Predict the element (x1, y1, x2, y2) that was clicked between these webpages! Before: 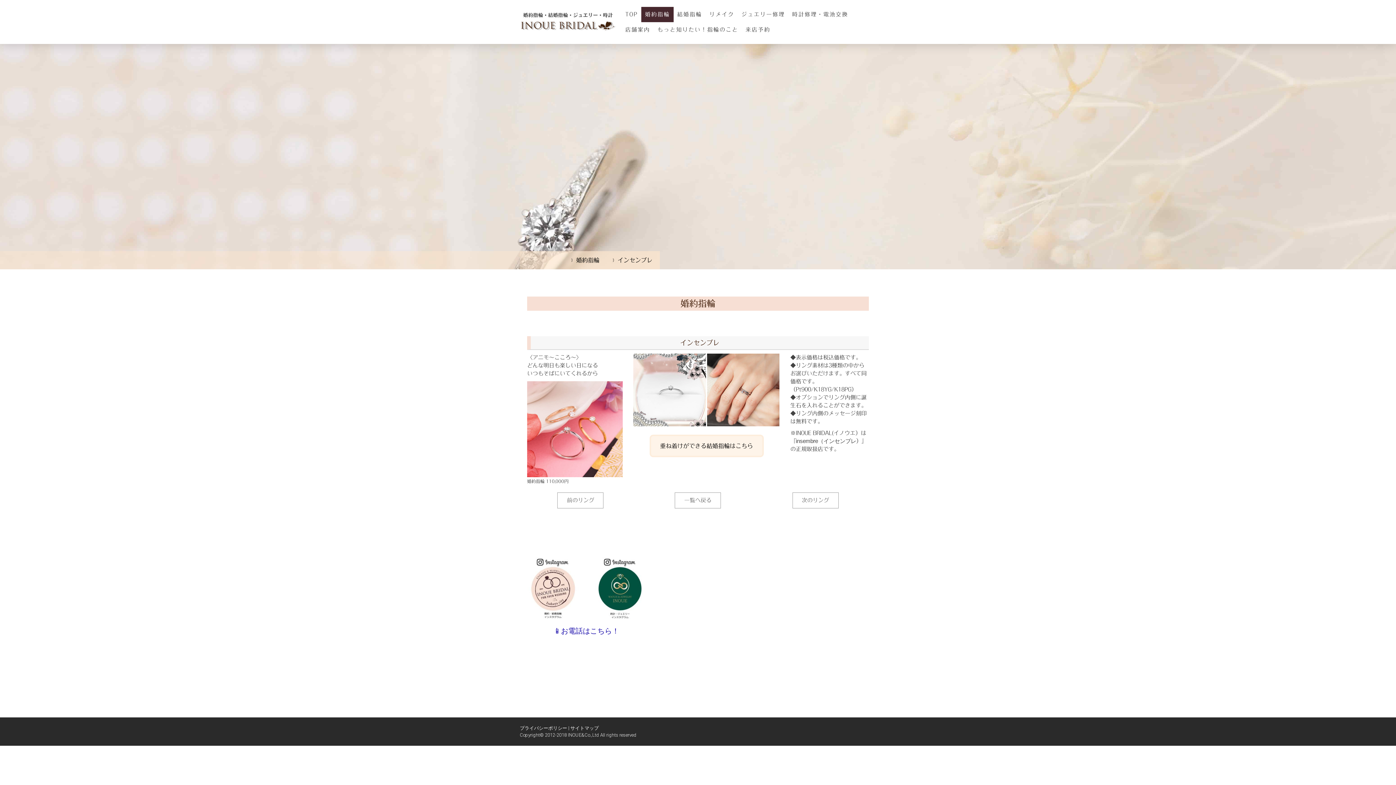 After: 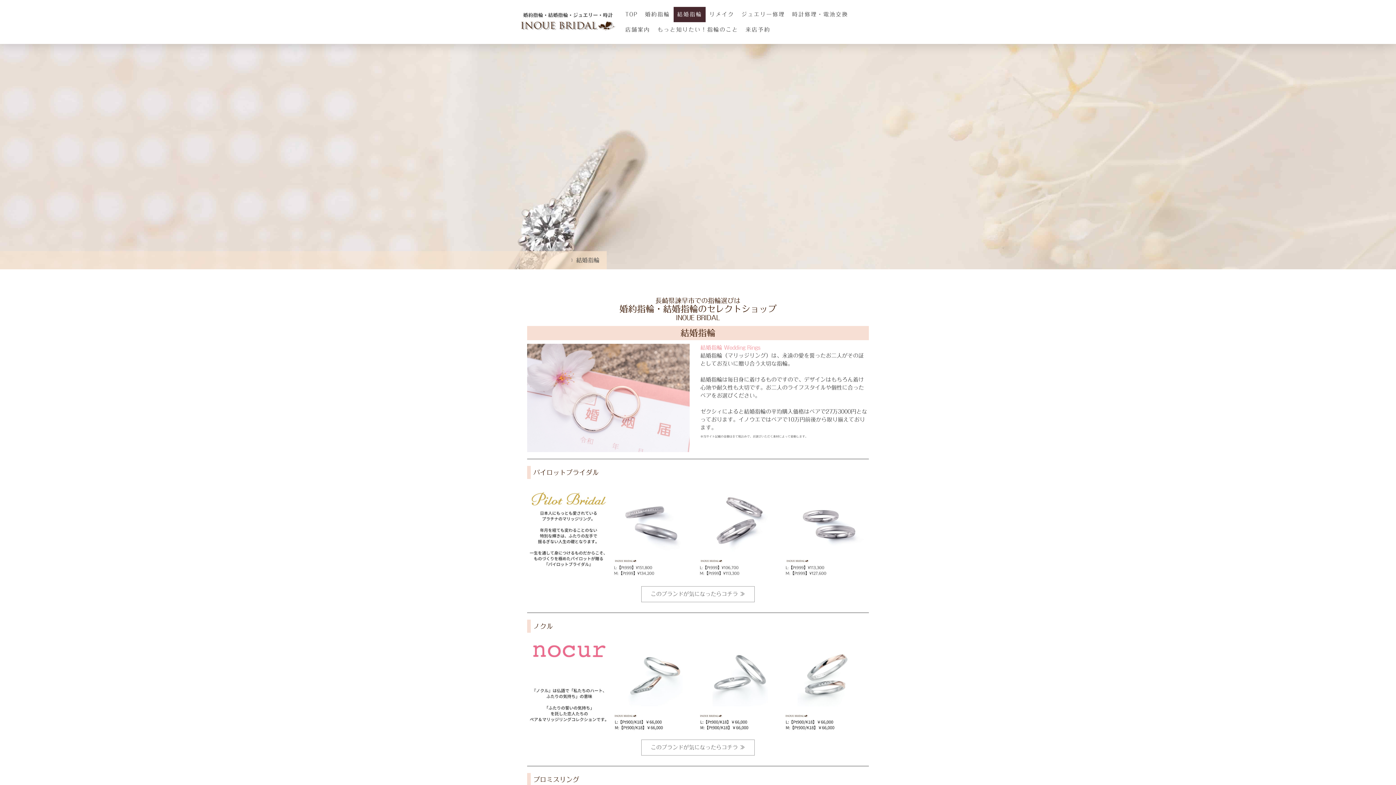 Action: label: 結婚指輪 bbox: (673, 6, 705, 22)